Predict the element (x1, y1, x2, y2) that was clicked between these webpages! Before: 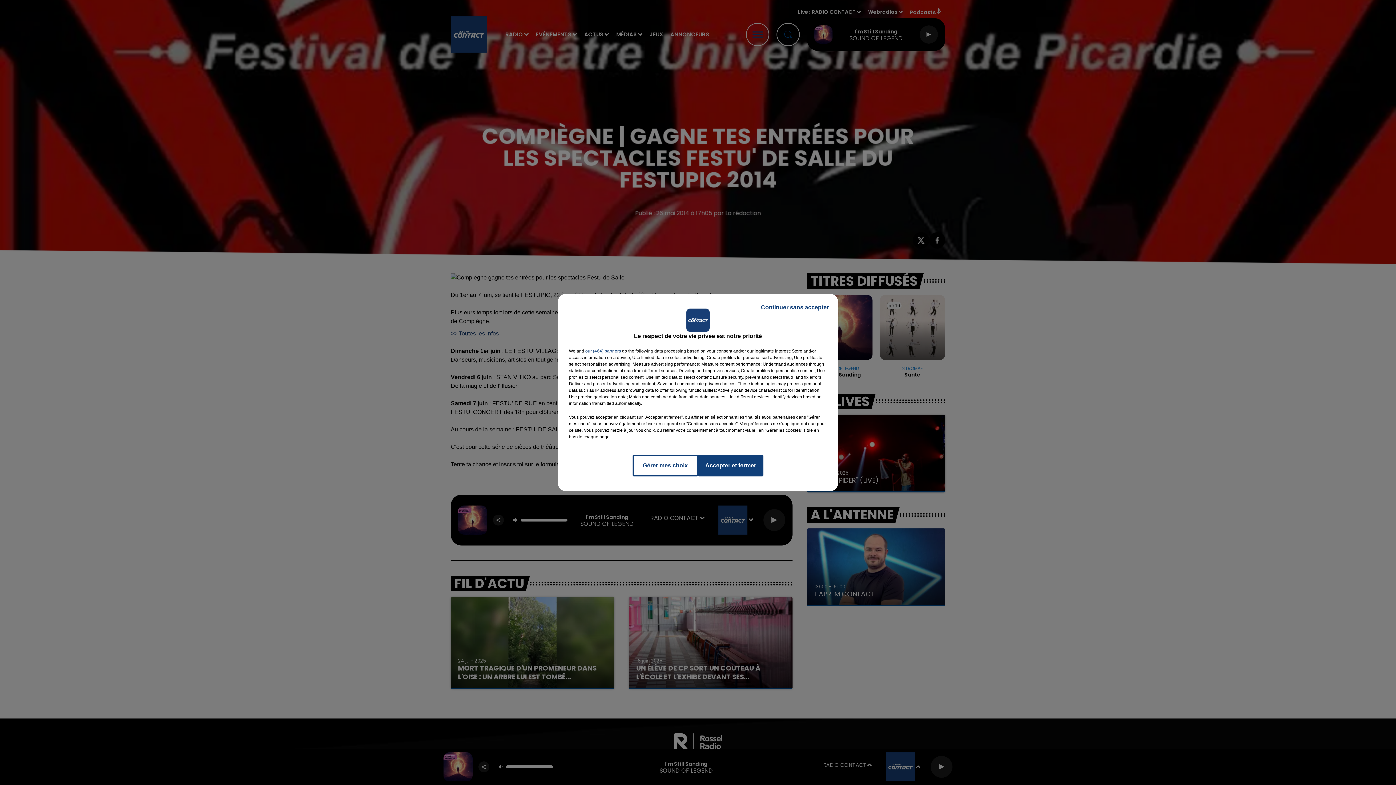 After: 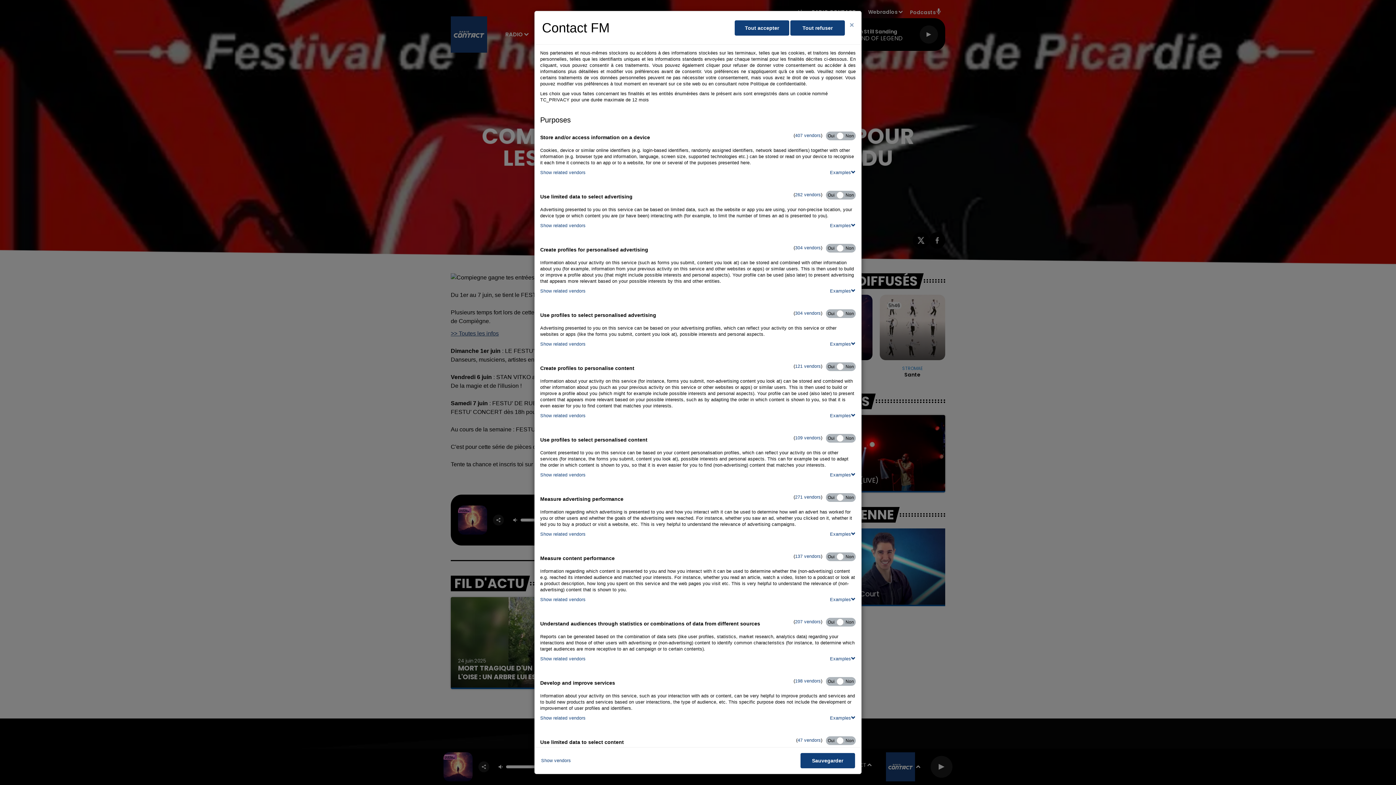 Action: label: Gérer mes choix bbox: (632, 454, 698, 476)